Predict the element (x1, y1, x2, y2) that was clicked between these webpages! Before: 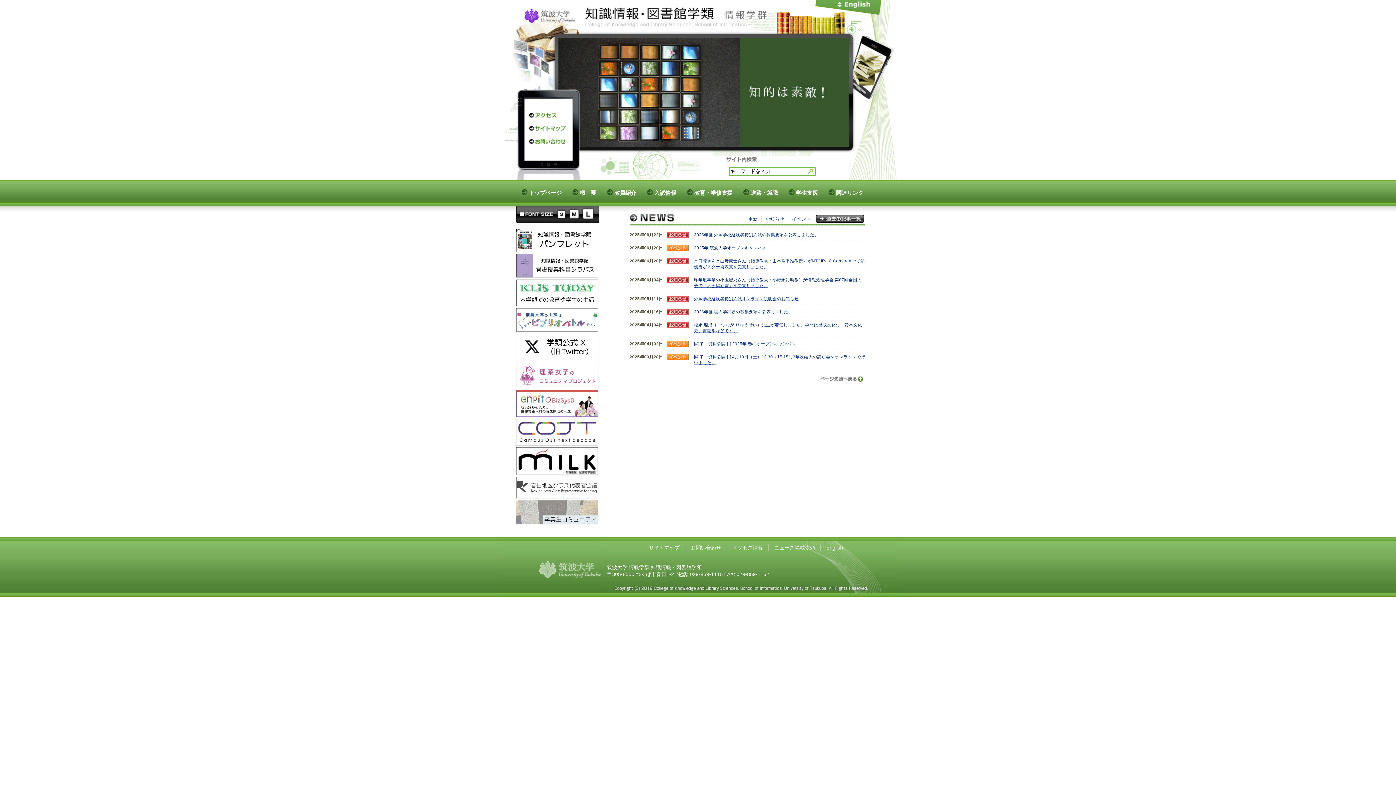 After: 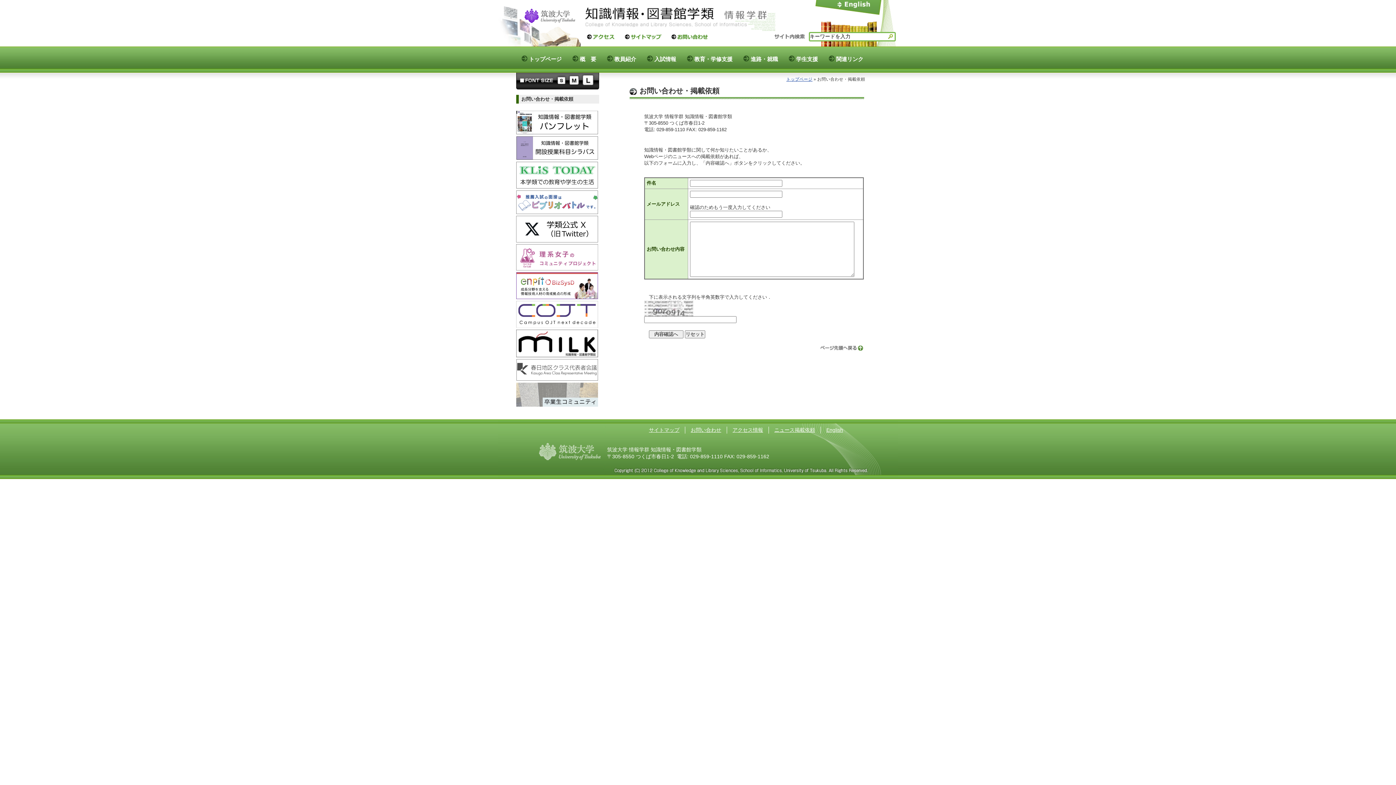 Action: bbox: (529, 139, 566, 144) label: お問い合わせ